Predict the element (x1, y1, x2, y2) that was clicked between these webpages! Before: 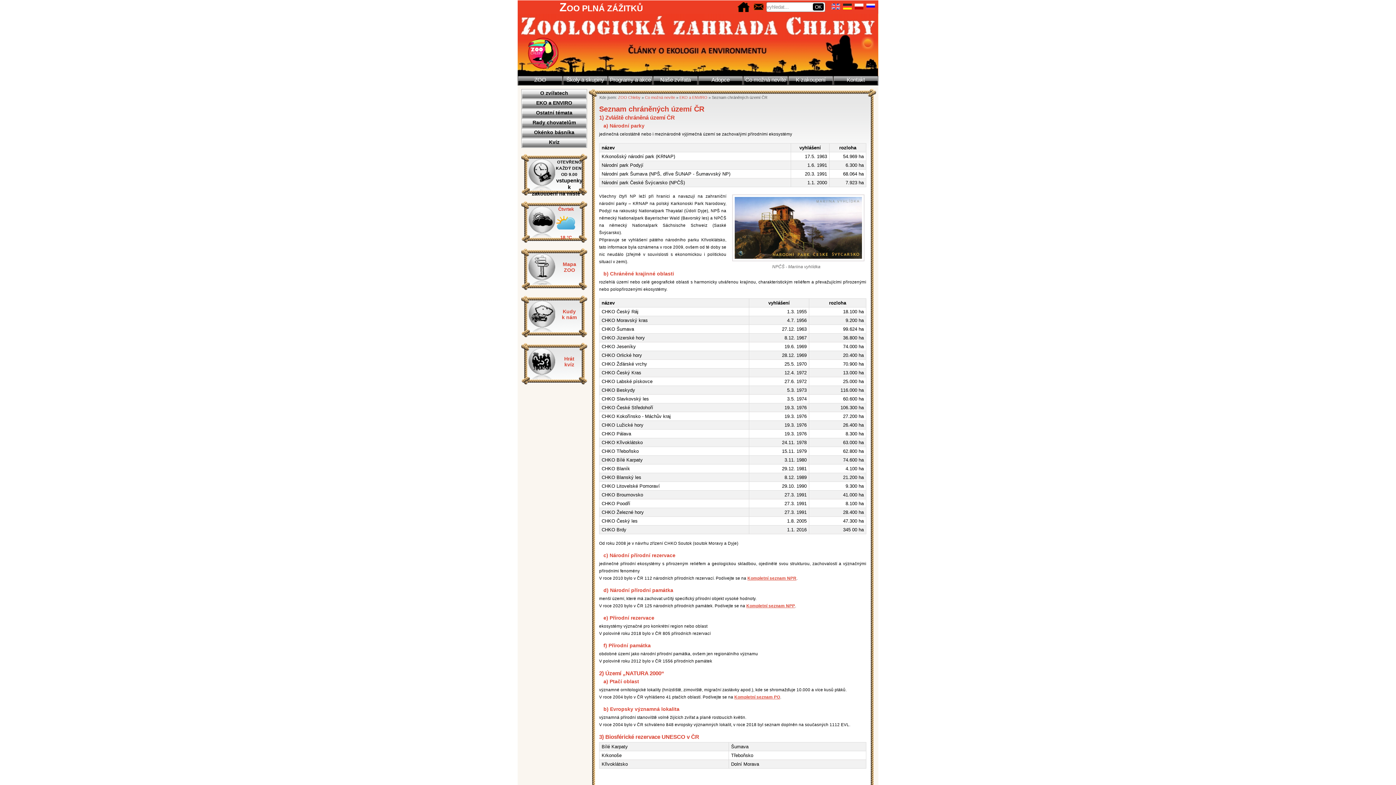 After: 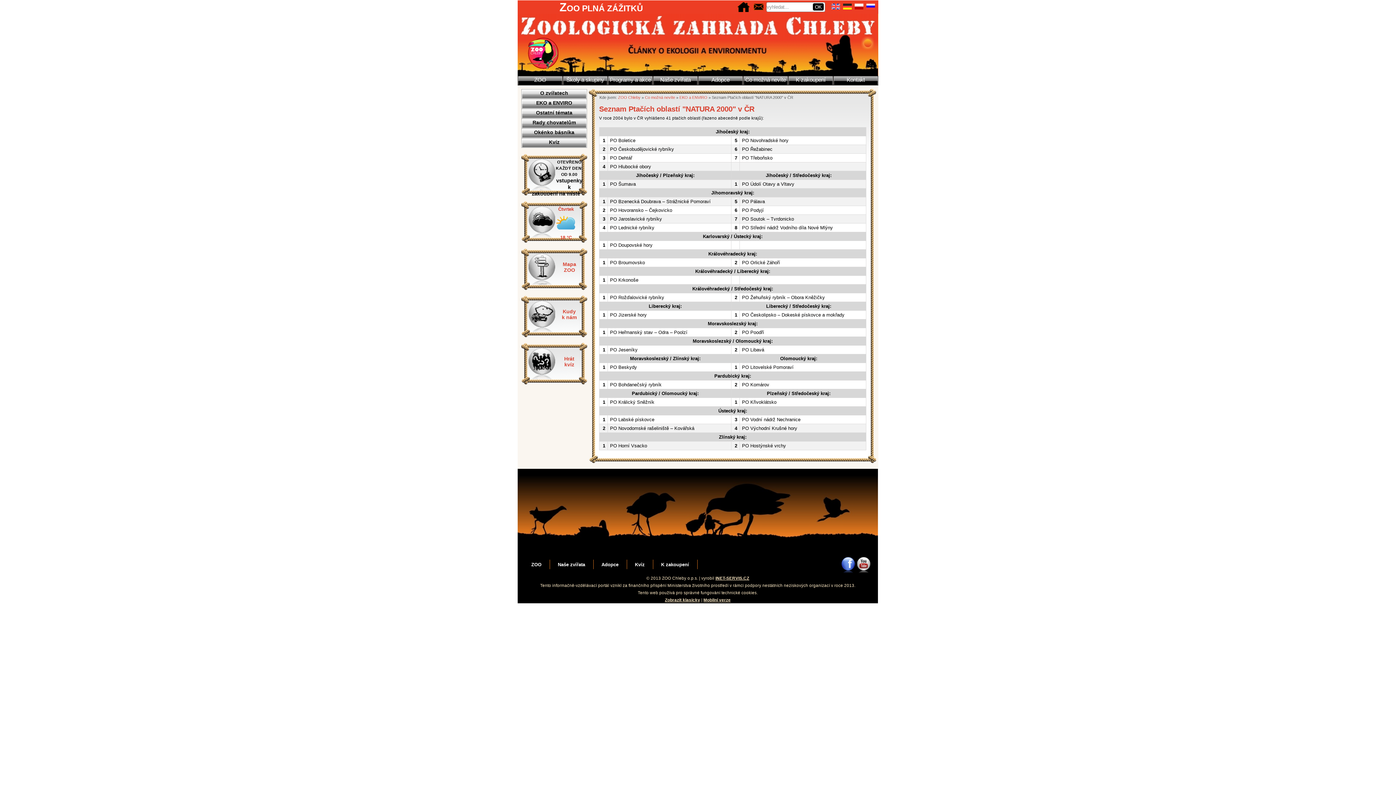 Action: label: Kompletní seznam PO bbox: (734, 695, 780, 699)